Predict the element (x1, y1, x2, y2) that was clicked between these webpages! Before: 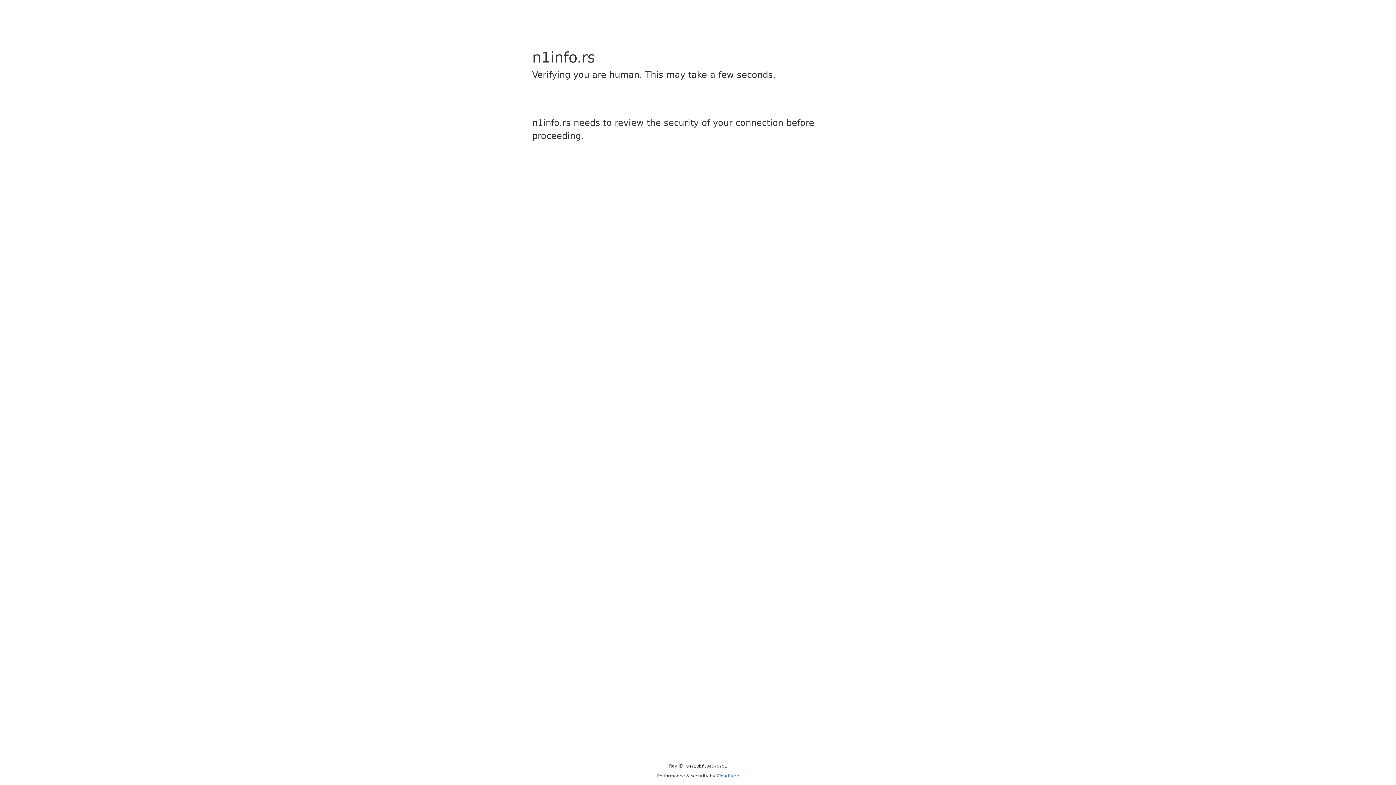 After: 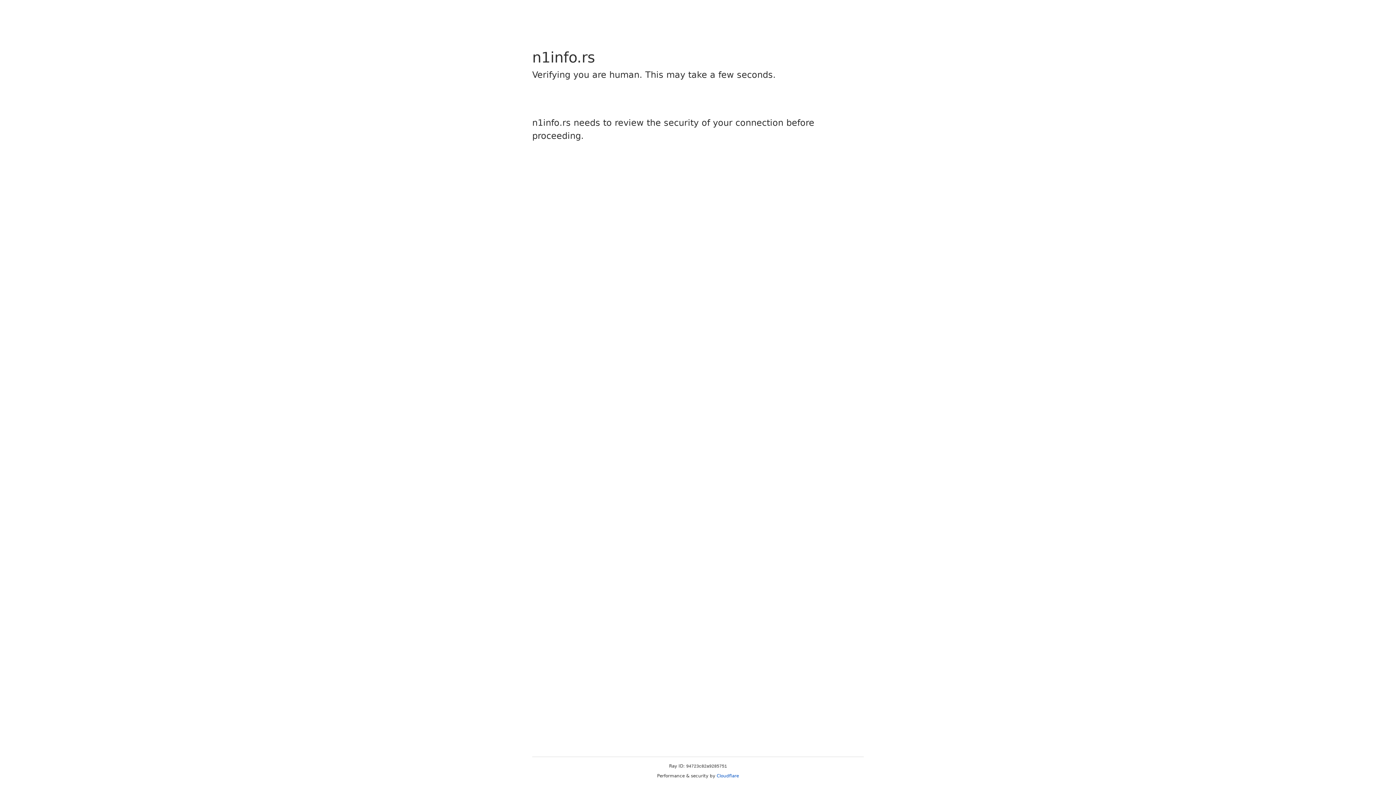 Action: bbox: (716, 773, 739, 778) label: Cloudflare